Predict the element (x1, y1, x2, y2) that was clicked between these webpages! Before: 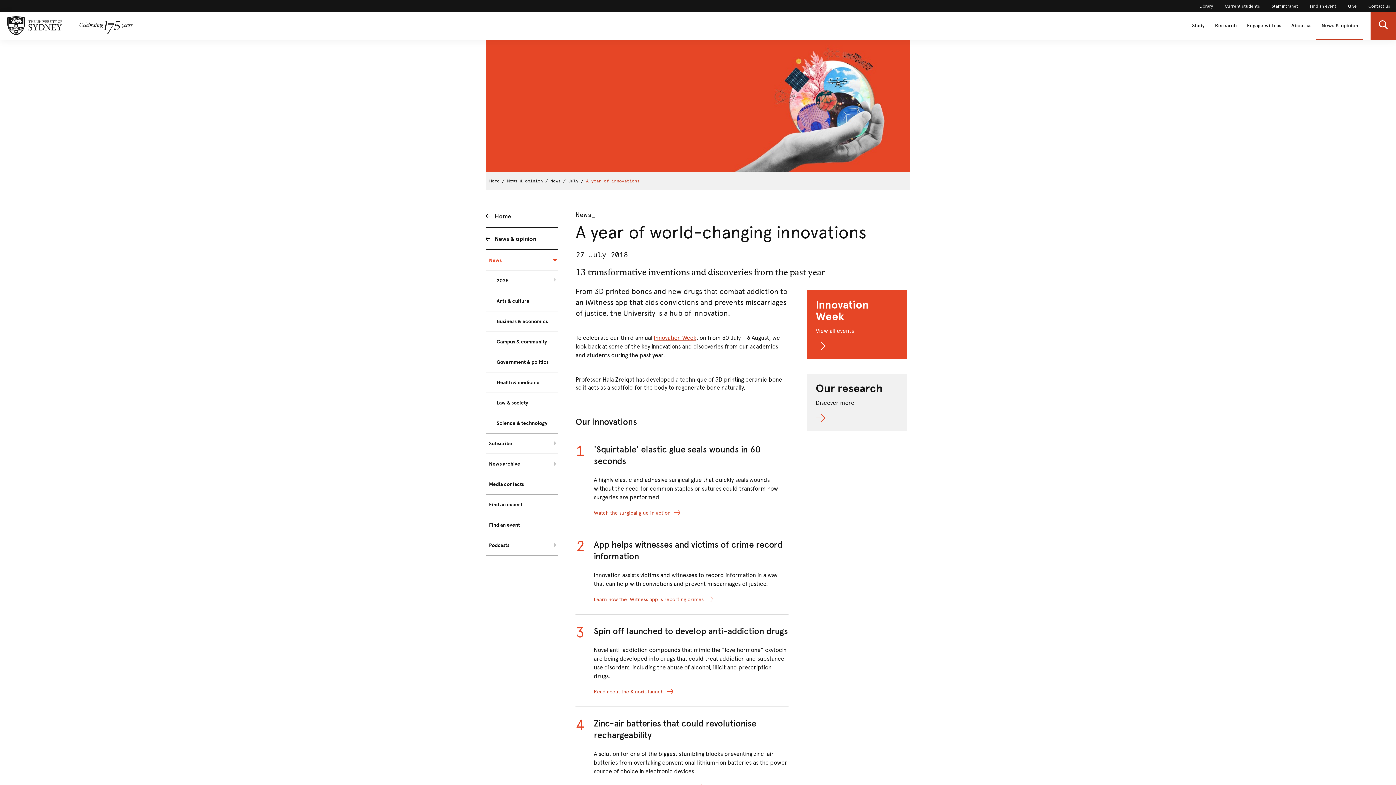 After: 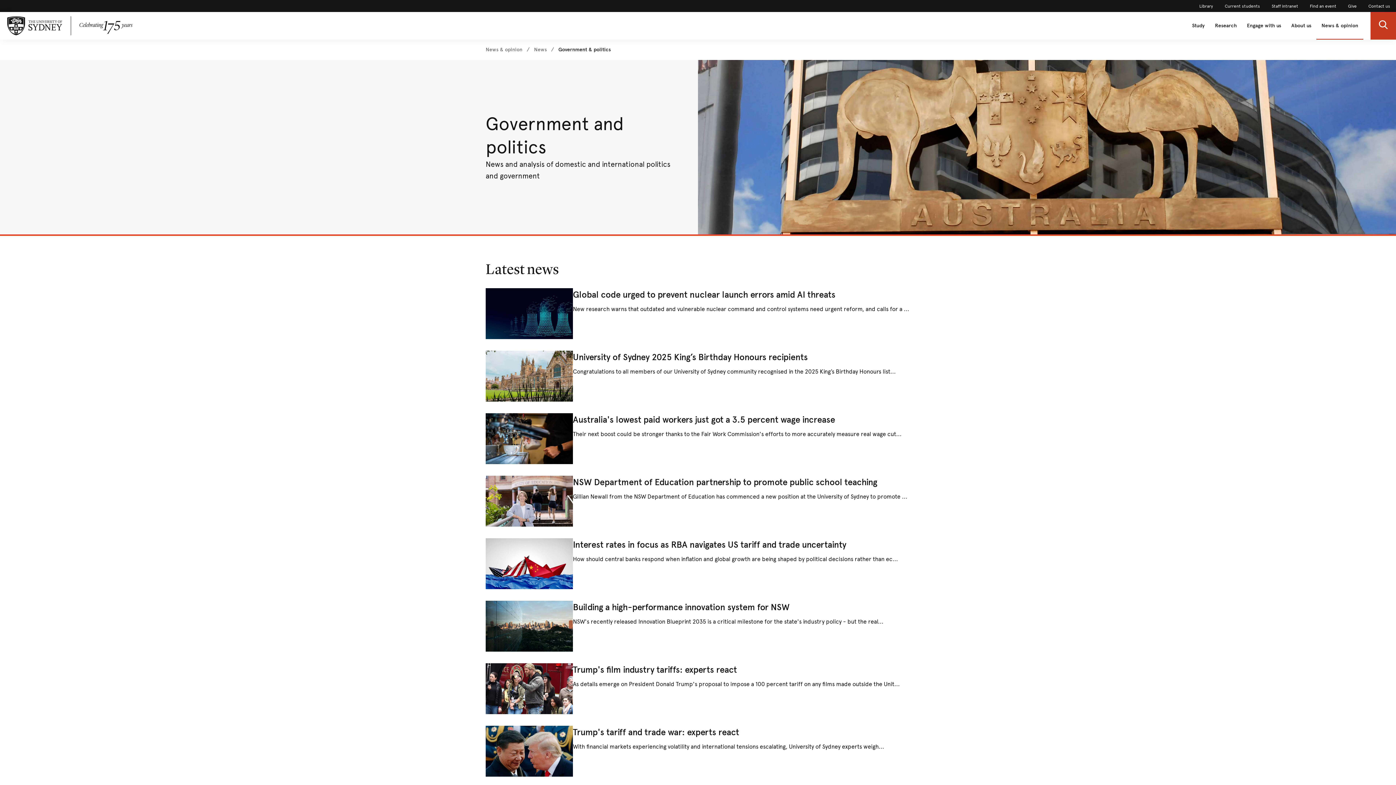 Action: label: Government & politics bbox: (485, 352, 557, 372)